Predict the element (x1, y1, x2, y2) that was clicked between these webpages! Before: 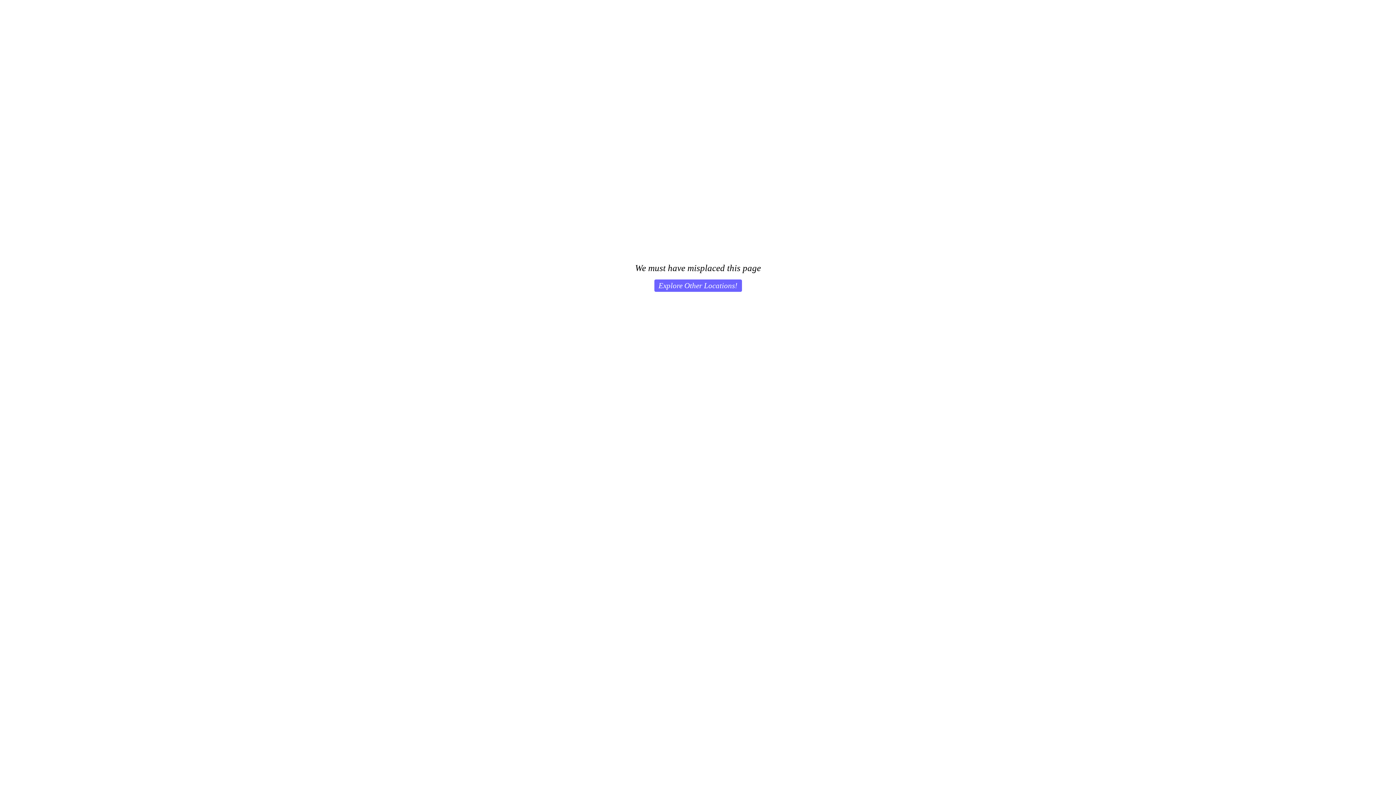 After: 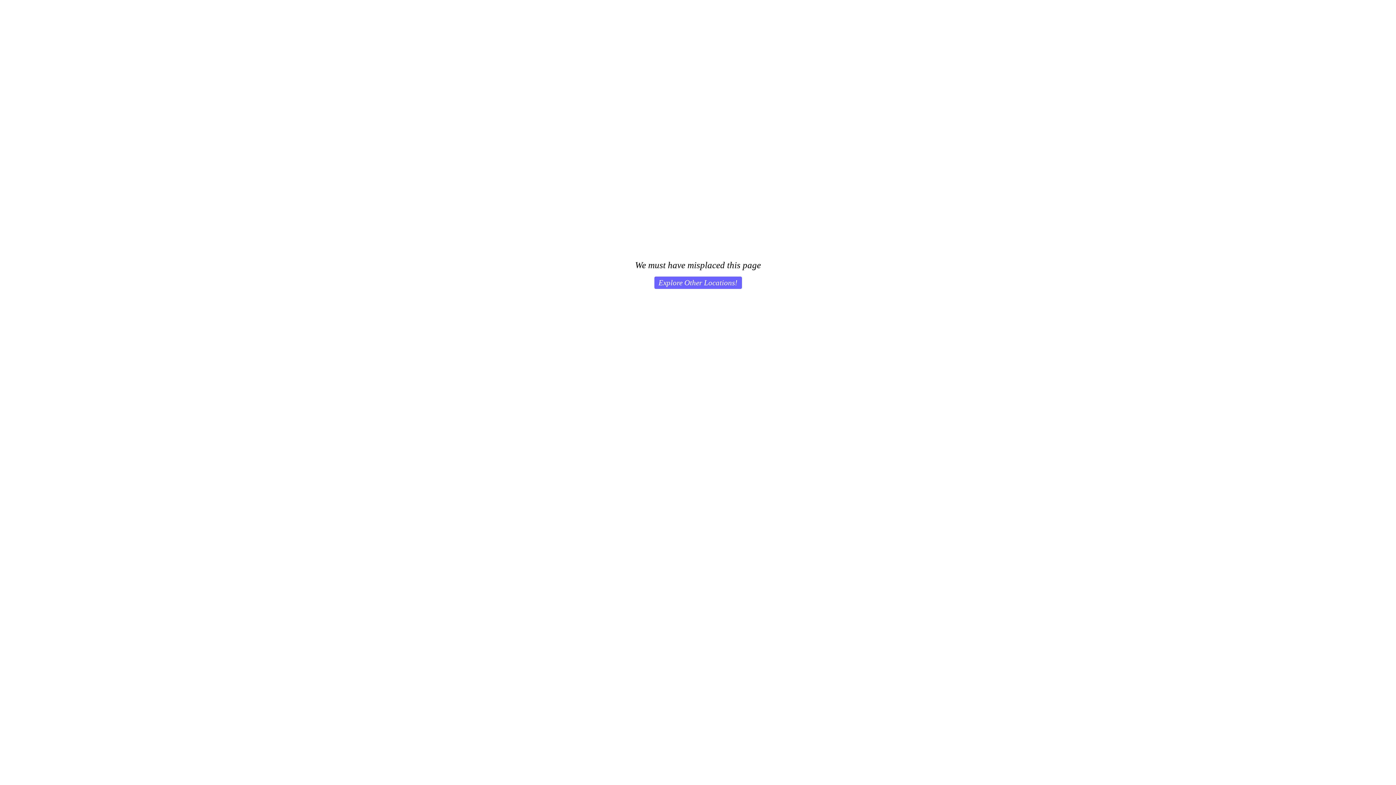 Action: bbox: (654, 279, 742, 292) label: Explore Other Locations!